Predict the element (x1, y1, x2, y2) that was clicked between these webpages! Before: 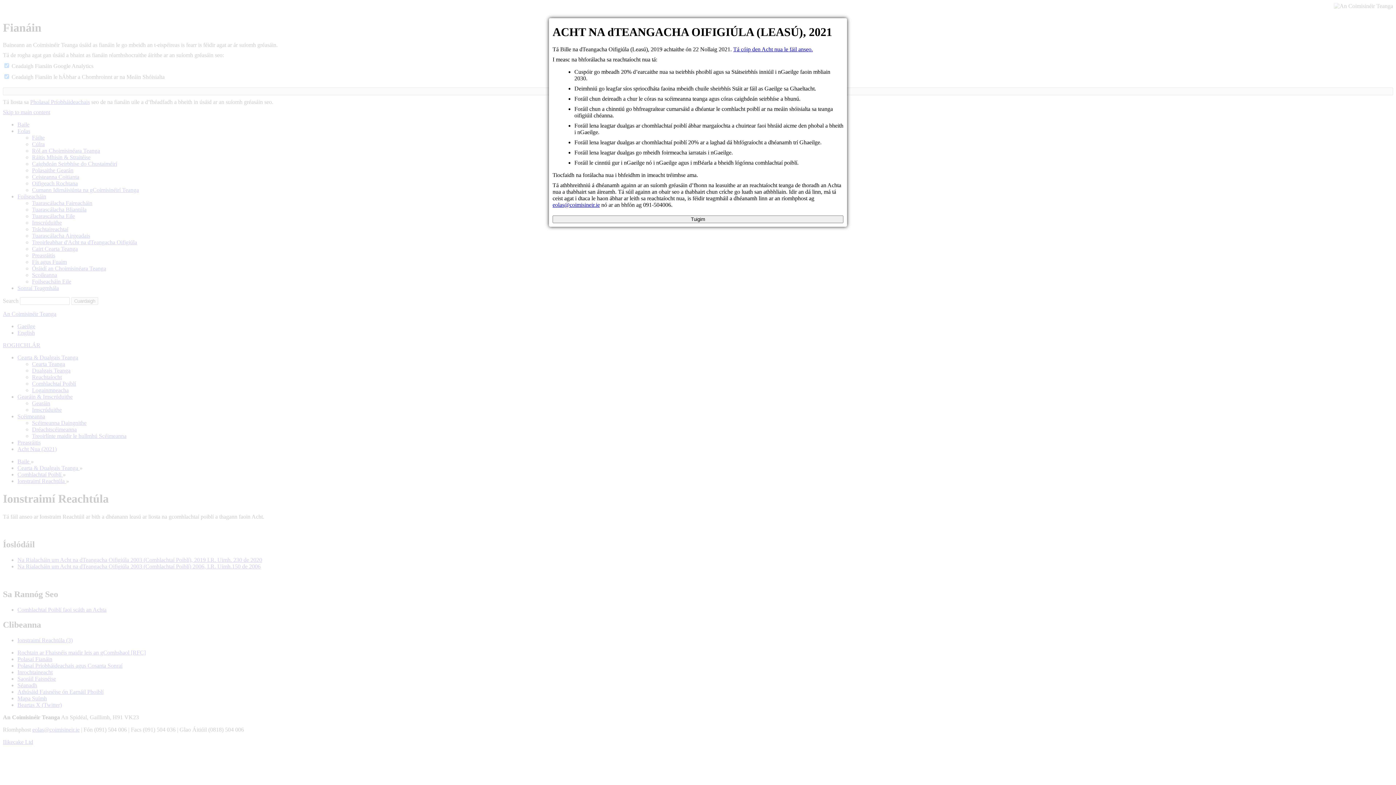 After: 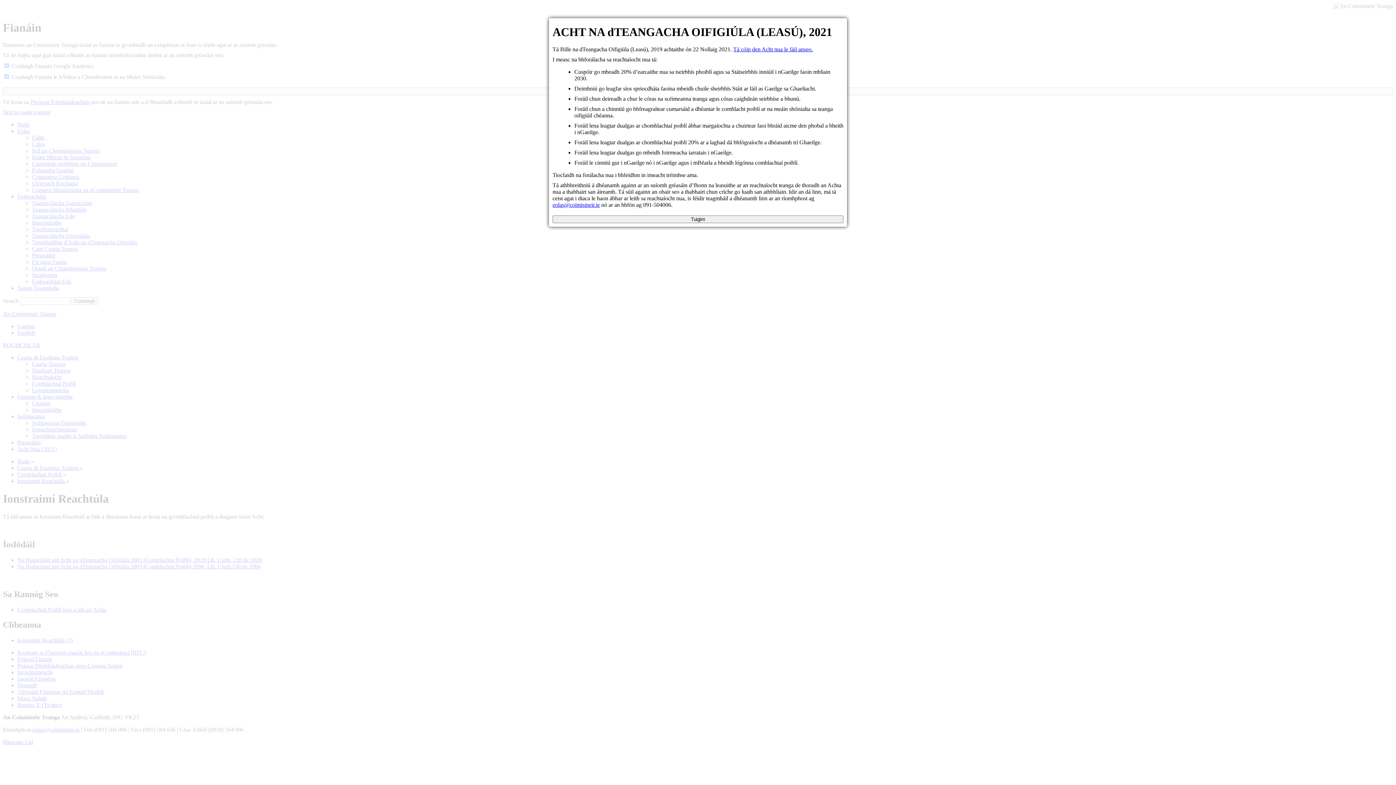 Action: bbox: (552, 201, 600, 208) label: eolas@coimisineir.ie